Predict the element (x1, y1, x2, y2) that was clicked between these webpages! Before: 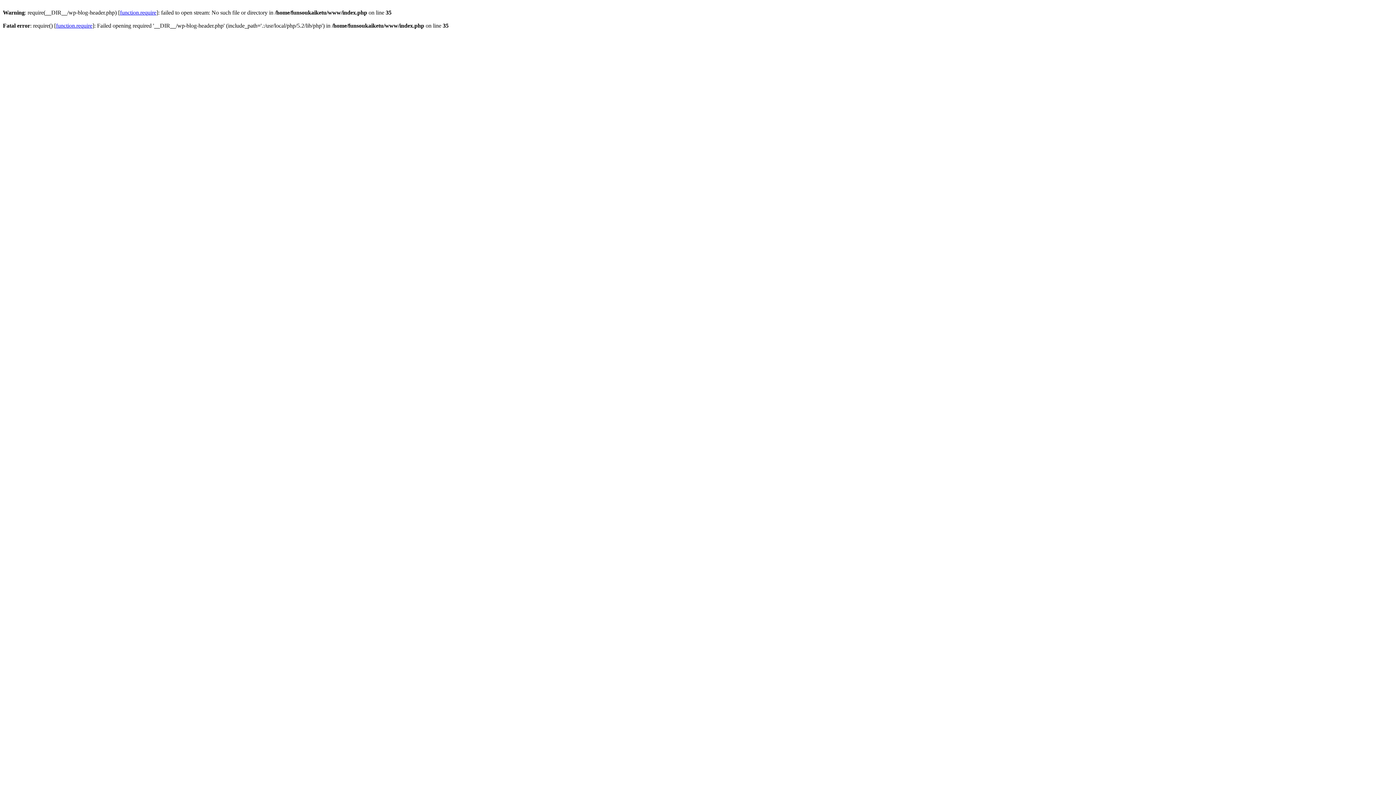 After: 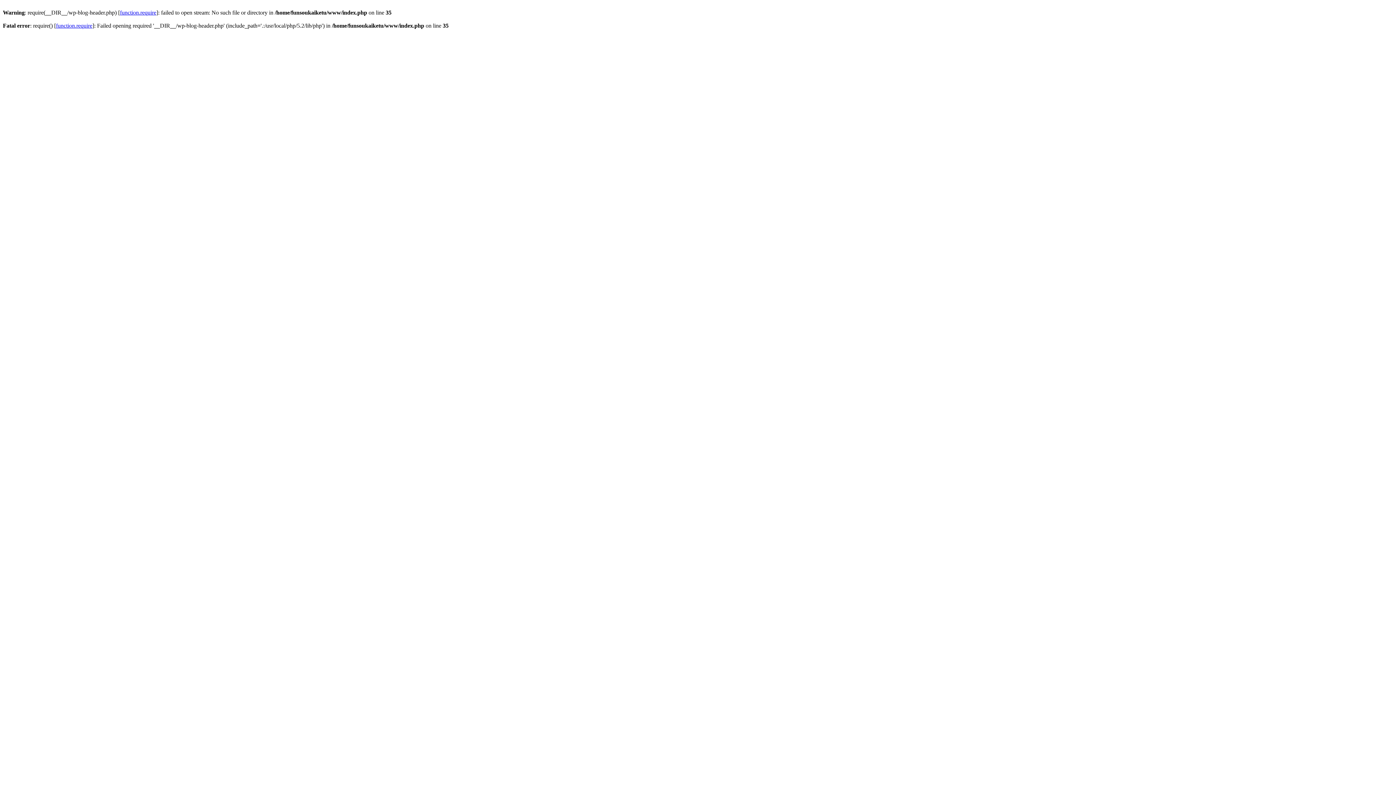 Action: label: function.require bbox: (120, 9, 156, 15)